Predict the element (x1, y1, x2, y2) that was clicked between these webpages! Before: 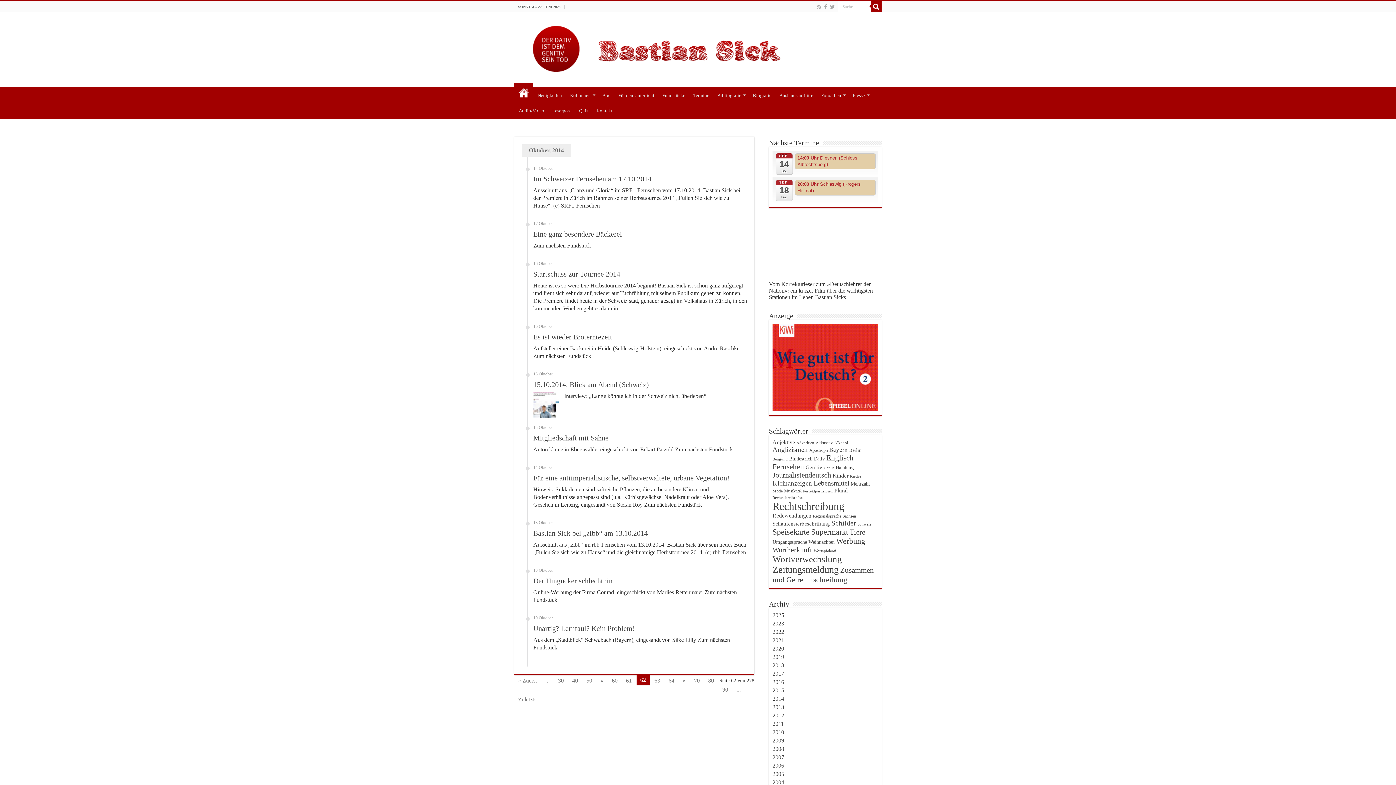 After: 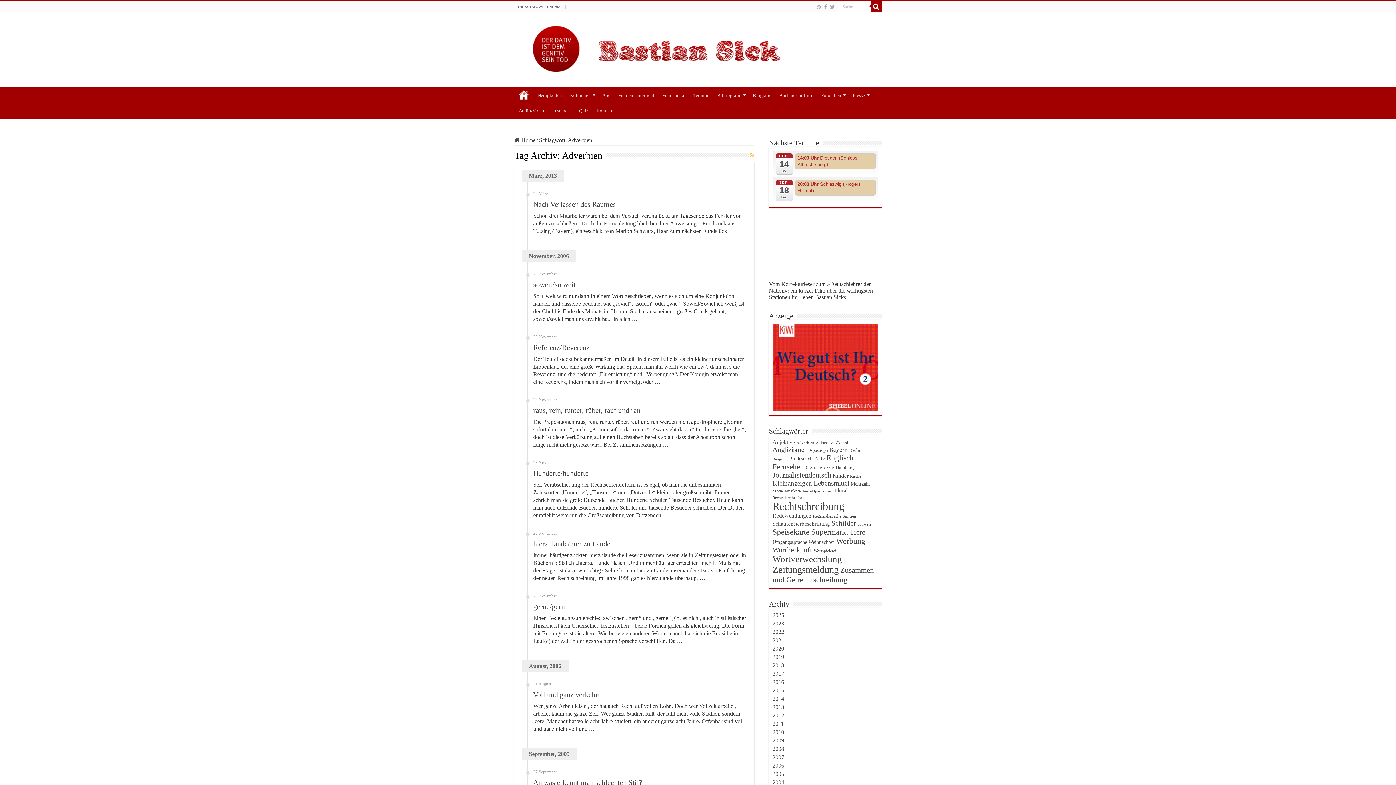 Action: bbox: (796, 440, 814, 444) label: Adverbien (18 Einträge)